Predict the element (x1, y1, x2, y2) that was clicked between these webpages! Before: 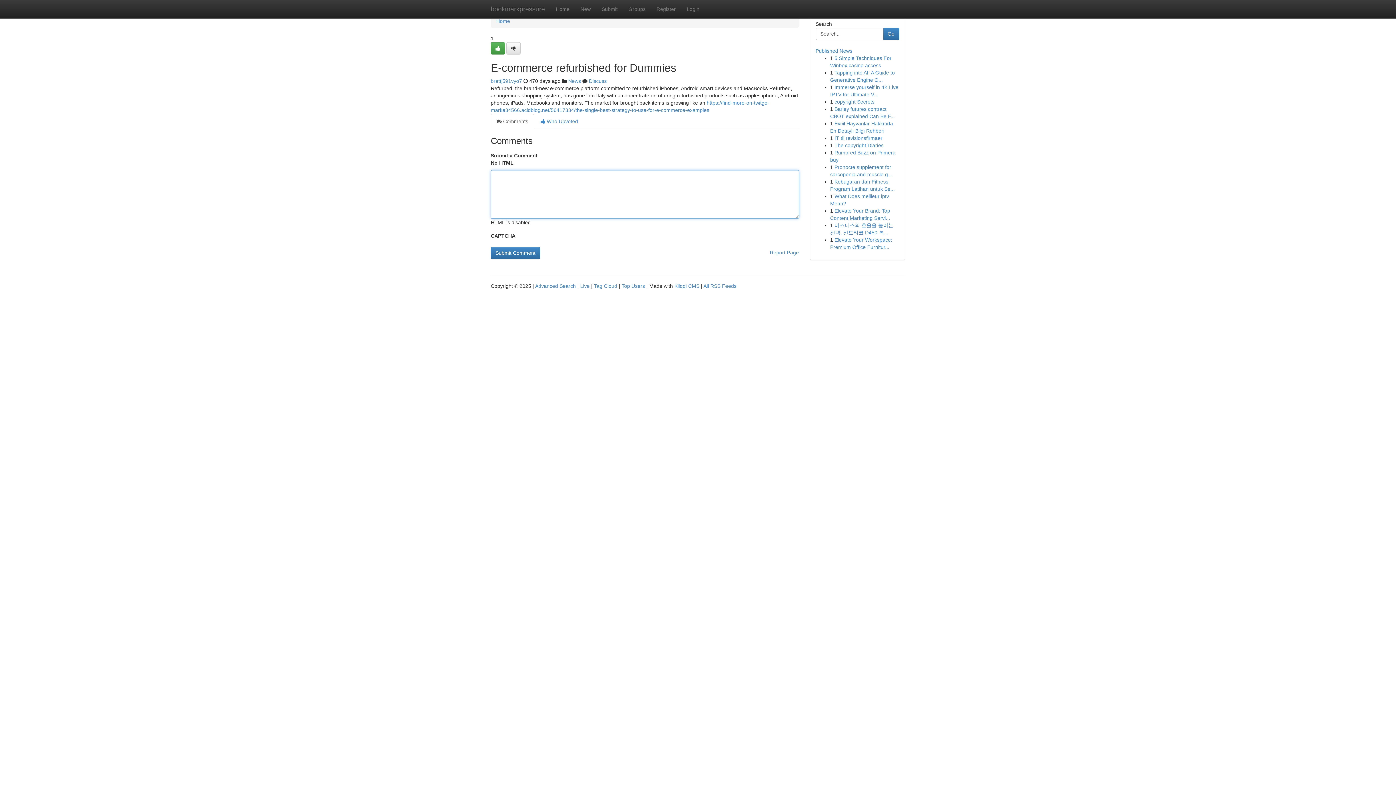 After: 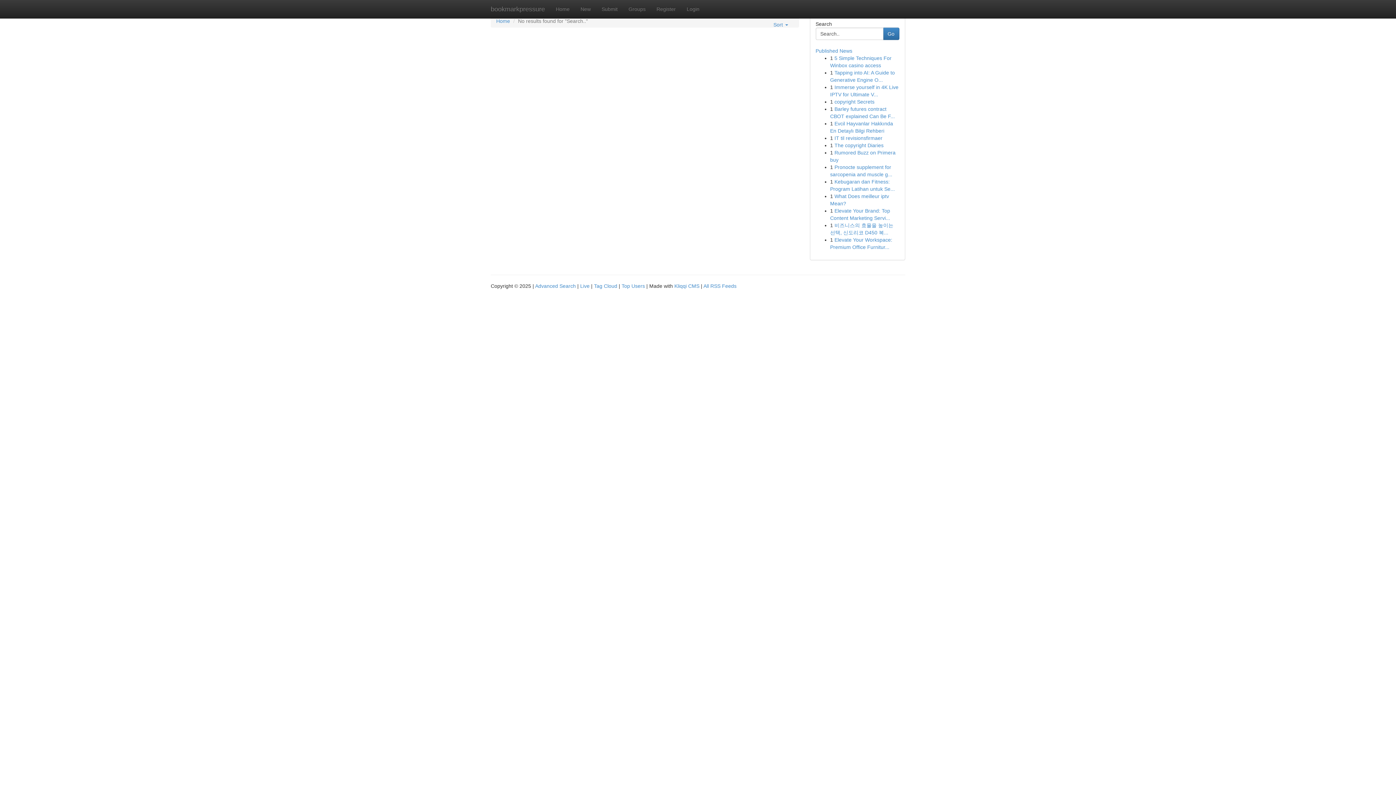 Action: bbox: (883, 27, 899, 40) label: Go